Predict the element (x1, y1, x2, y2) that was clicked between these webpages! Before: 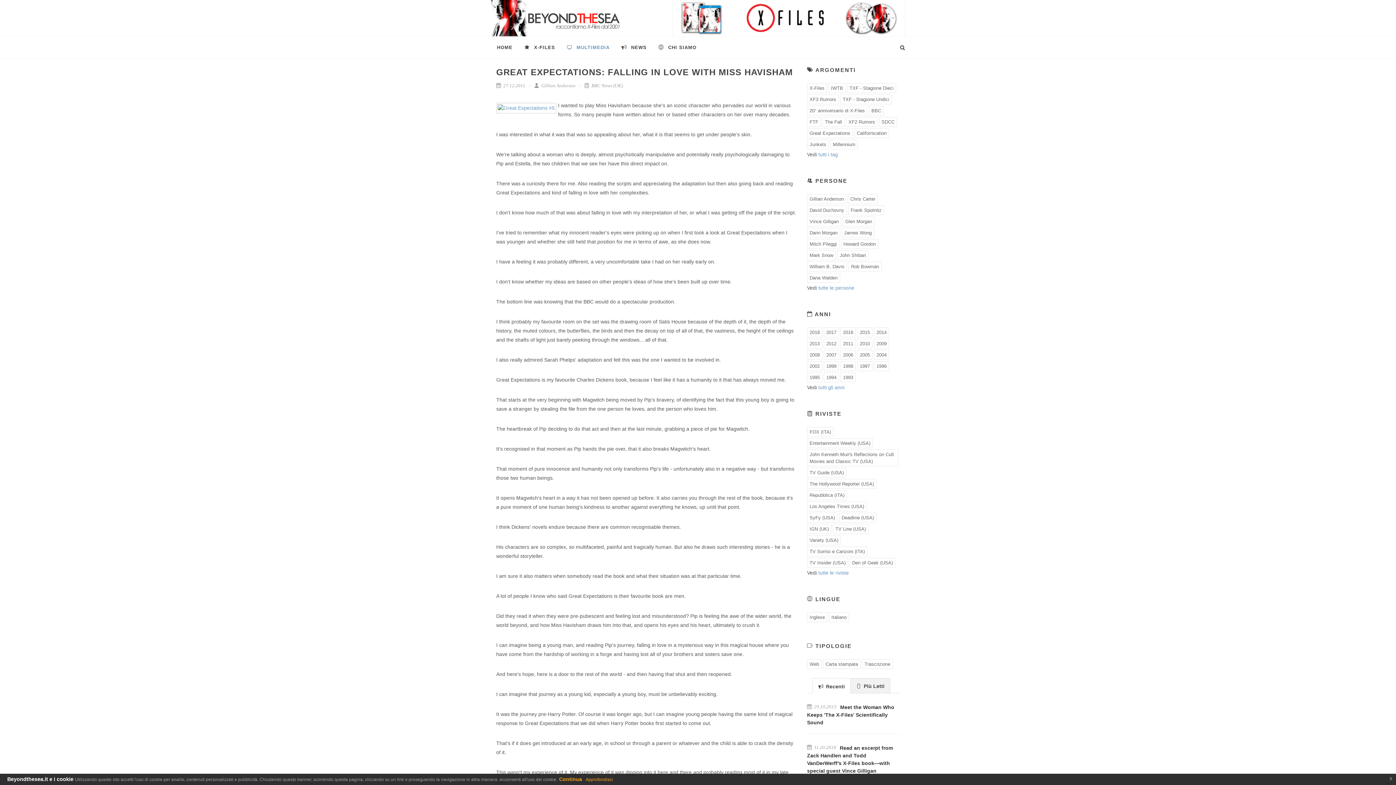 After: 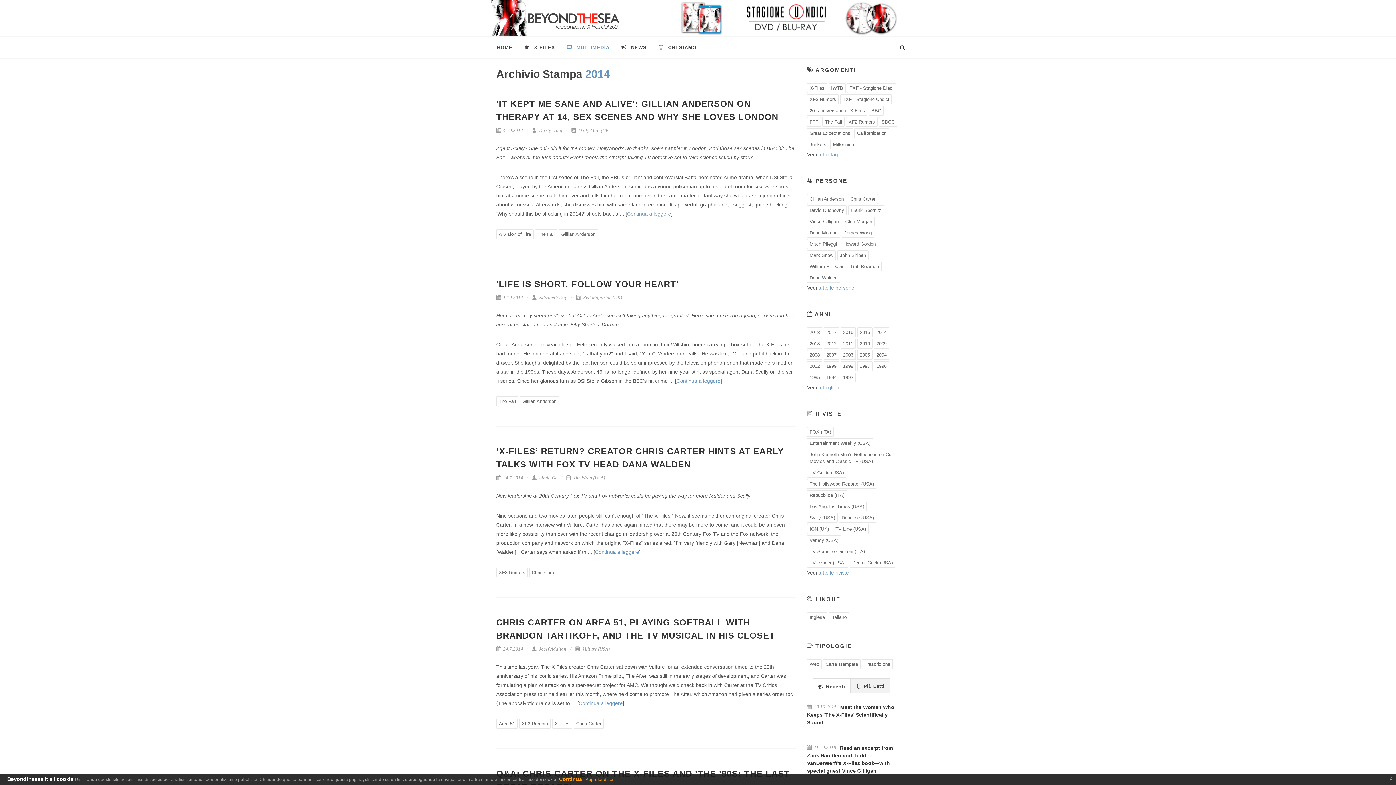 Action: bbox: (874, 327, 889, 337) label: 2014